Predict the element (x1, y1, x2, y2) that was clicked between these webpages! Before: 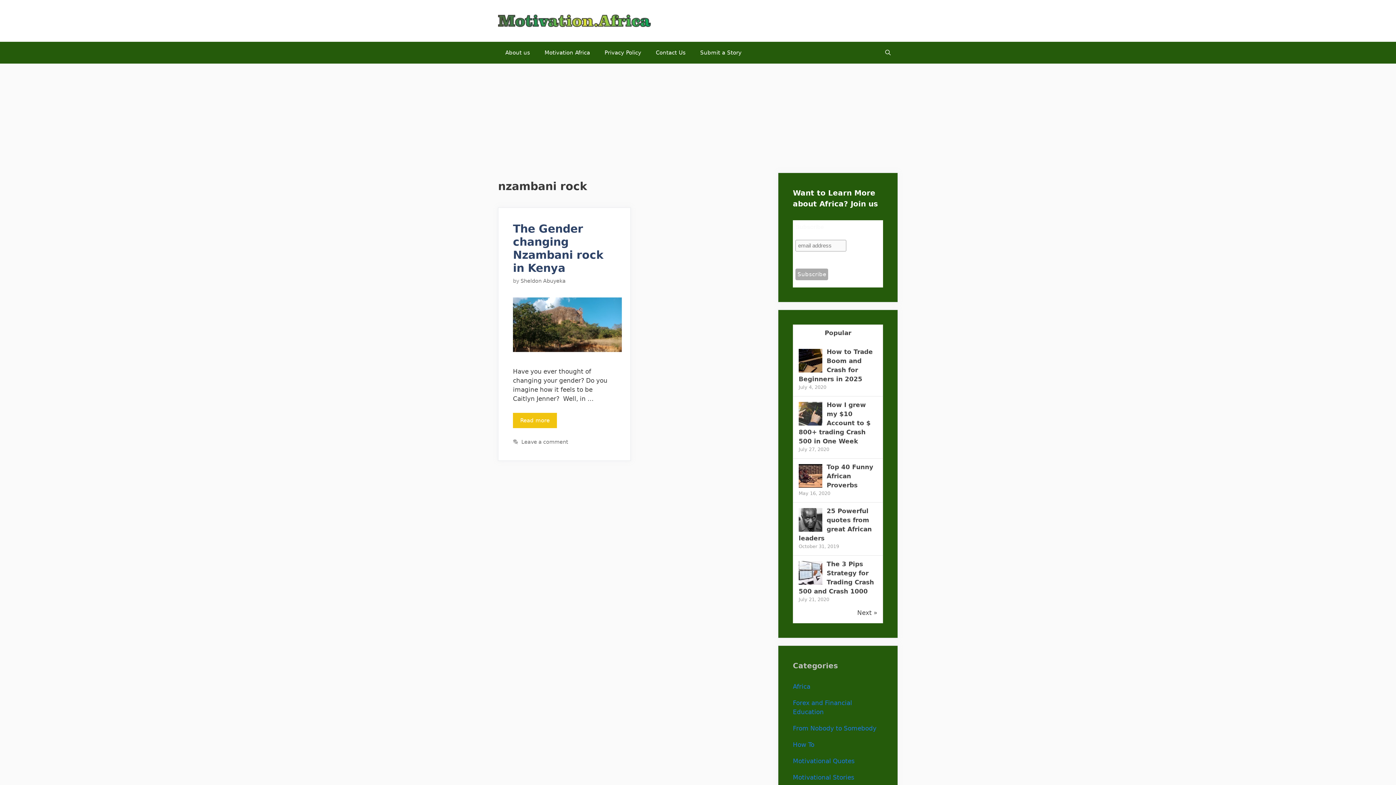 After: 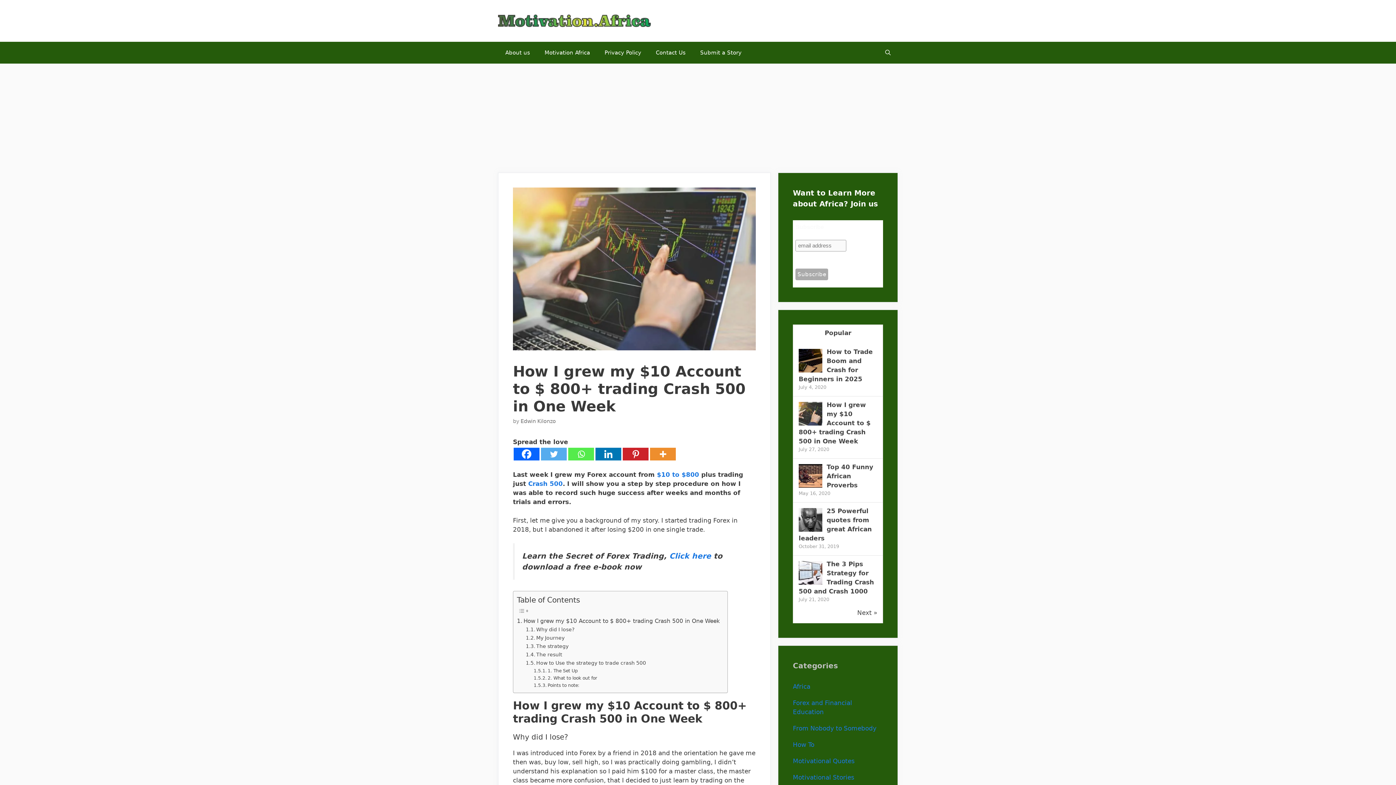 Action: bbox: (798, 420, 822, 427)